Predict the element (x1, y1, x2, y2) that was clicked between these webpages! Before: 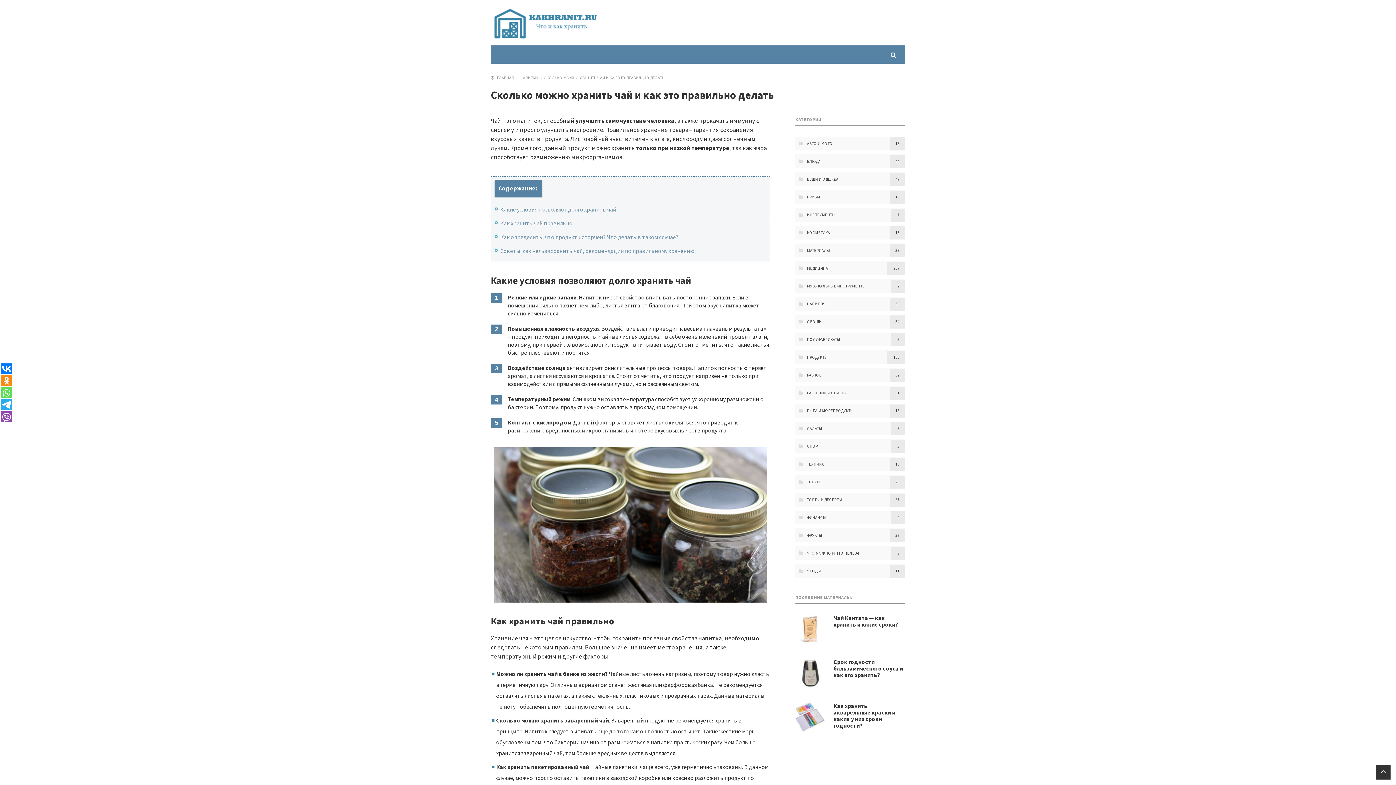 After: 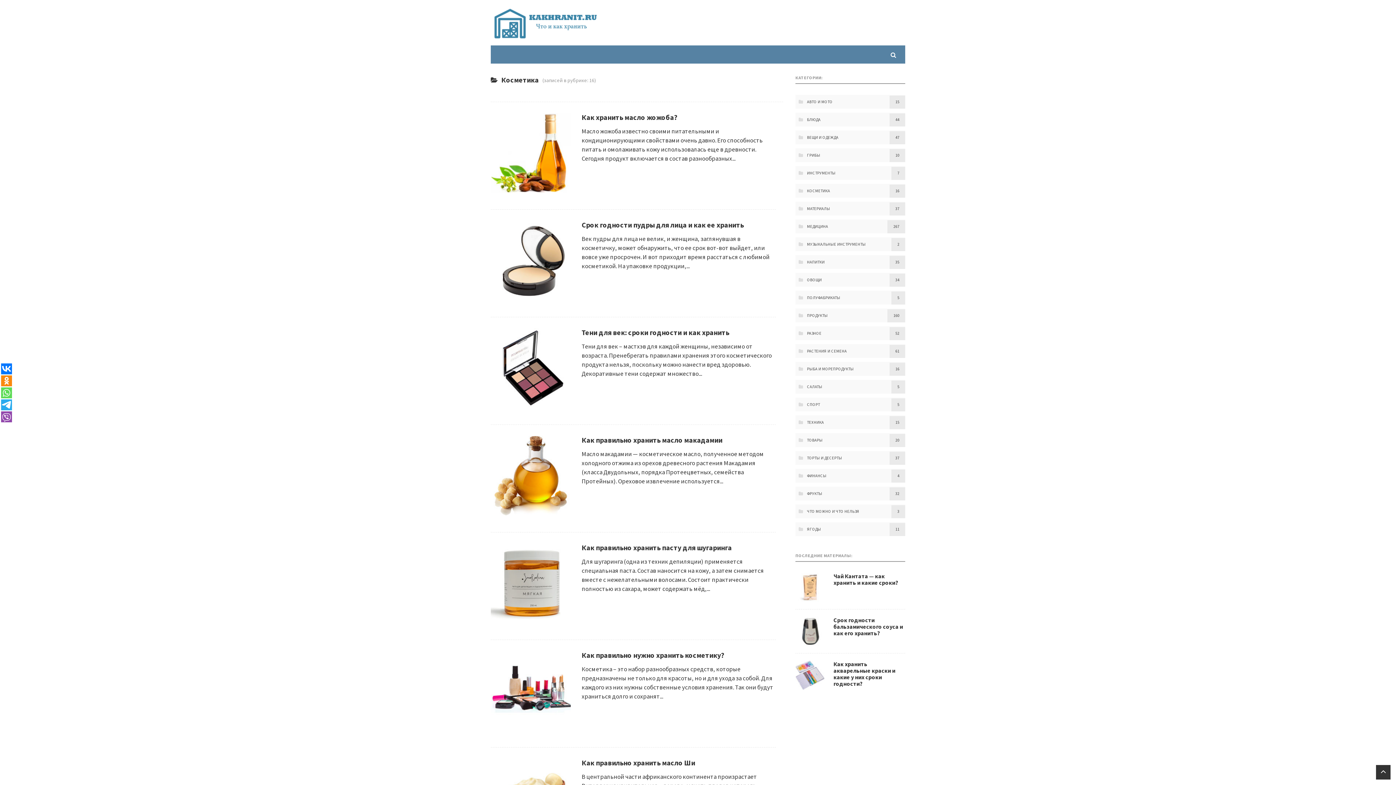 Action: bbox: (795, 229, 830, 235) label: КОСМЕТИКА